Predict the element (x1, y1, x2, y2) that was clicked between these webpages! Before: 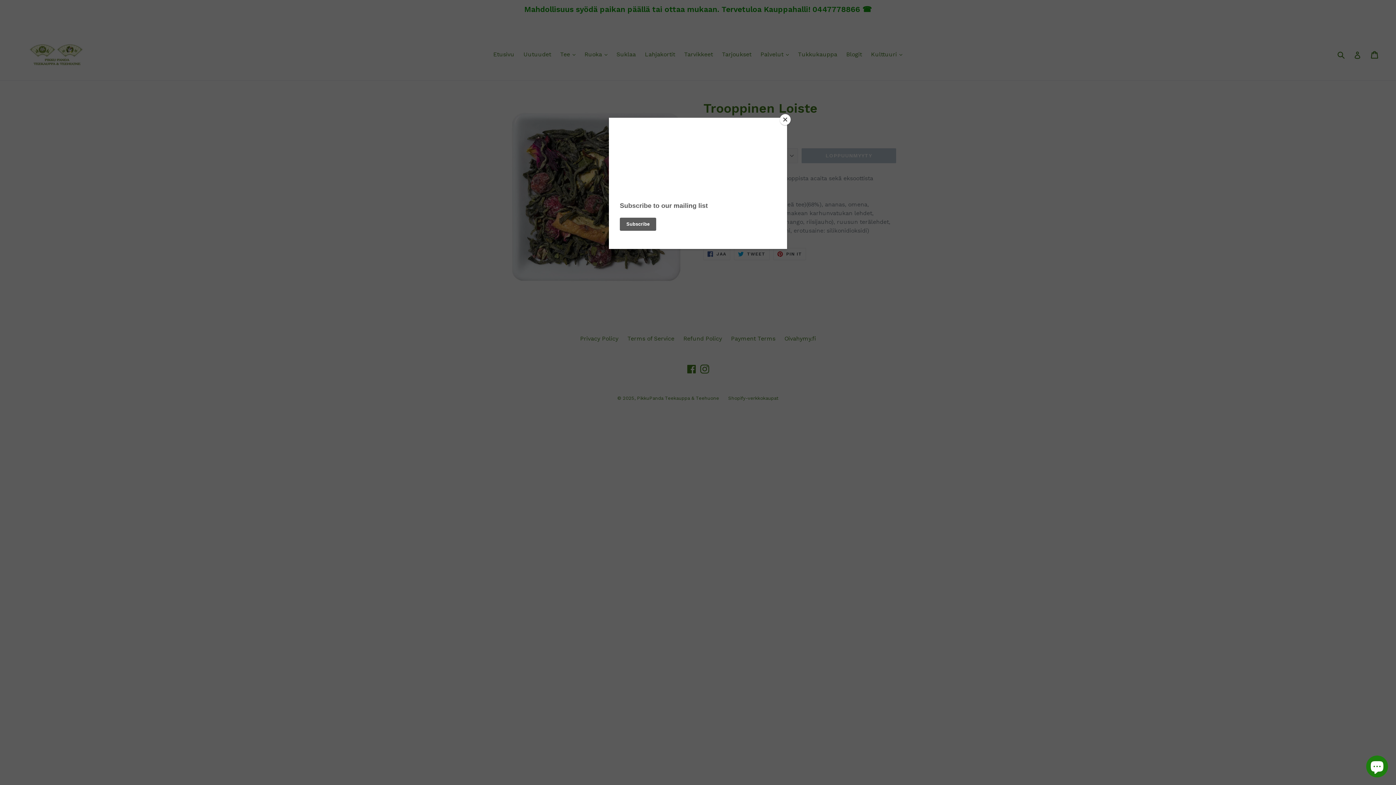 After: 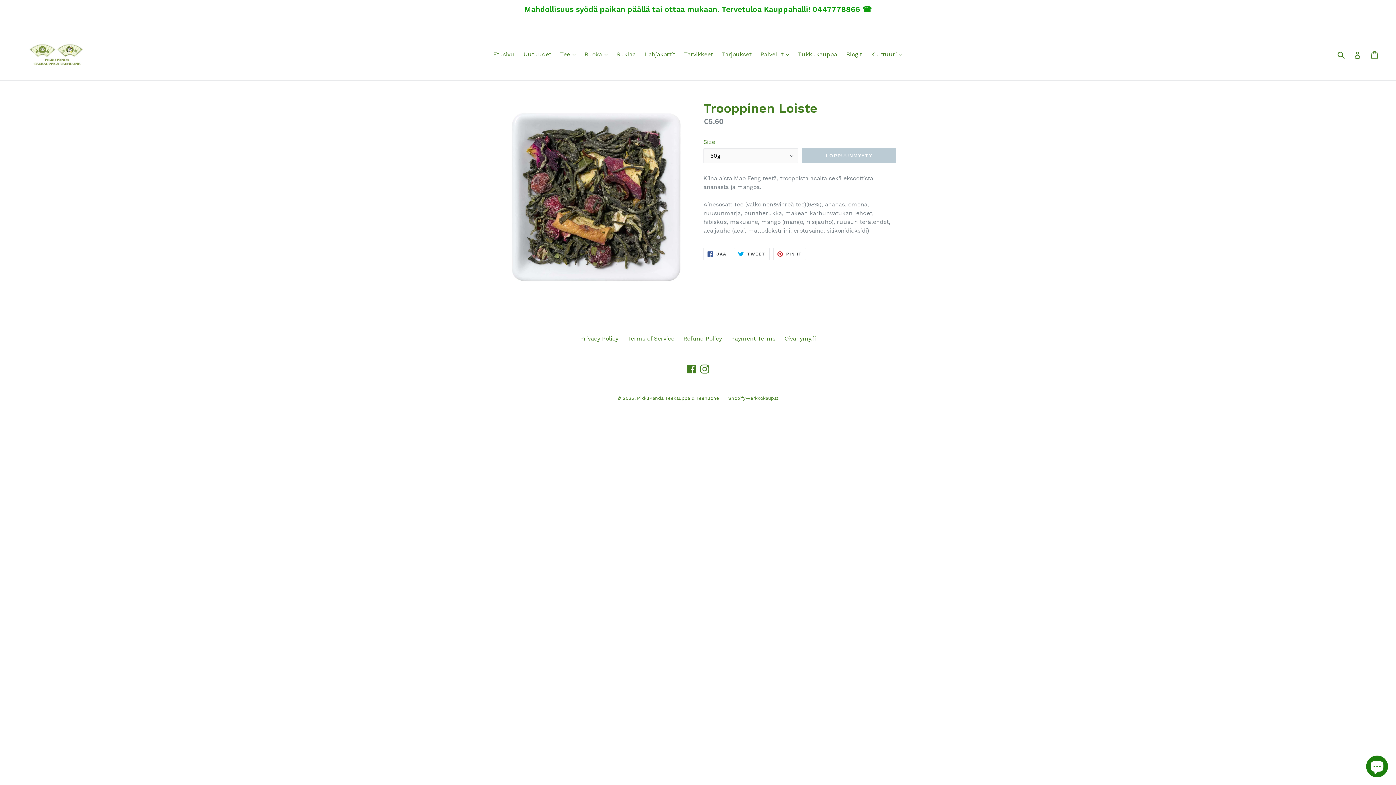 Action: label: Close bbox: (780, 114, 790, 125)